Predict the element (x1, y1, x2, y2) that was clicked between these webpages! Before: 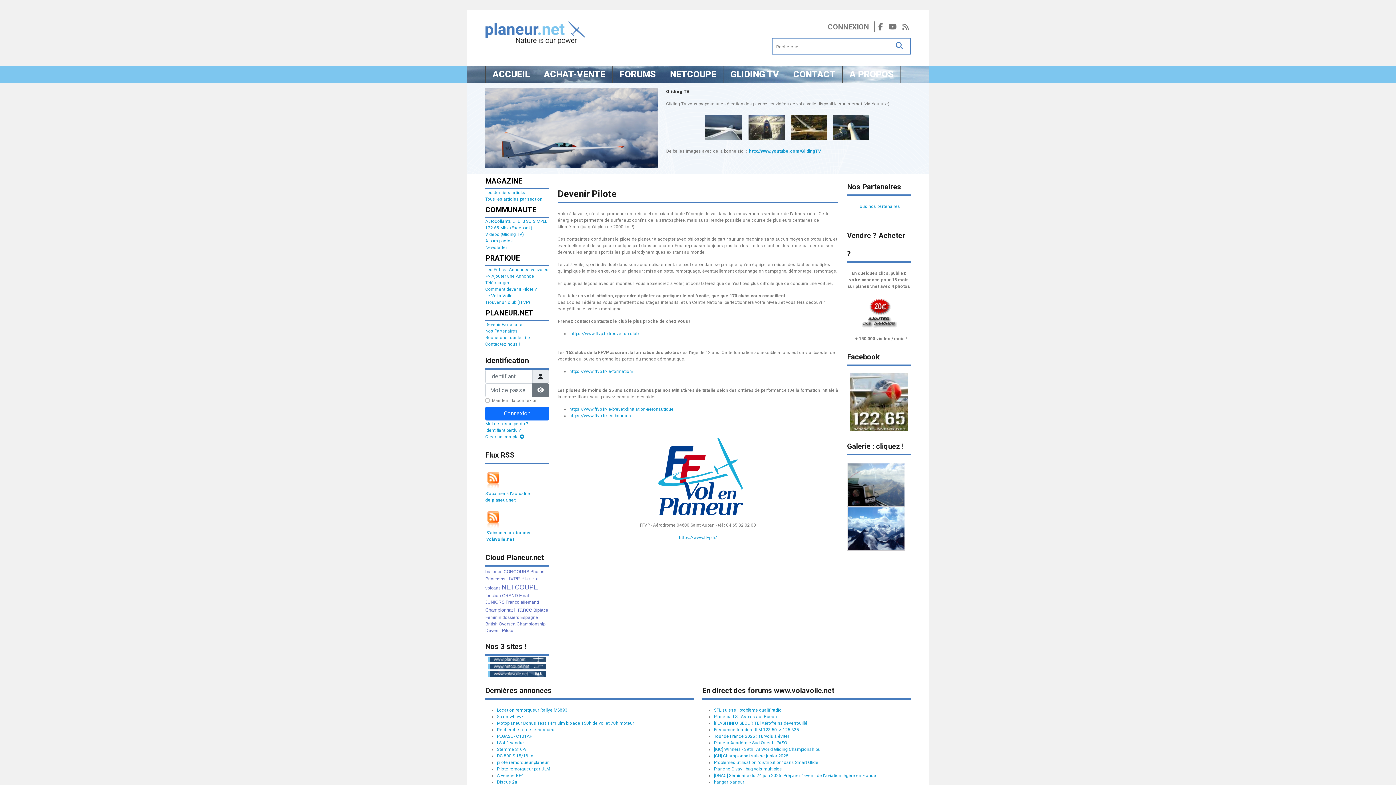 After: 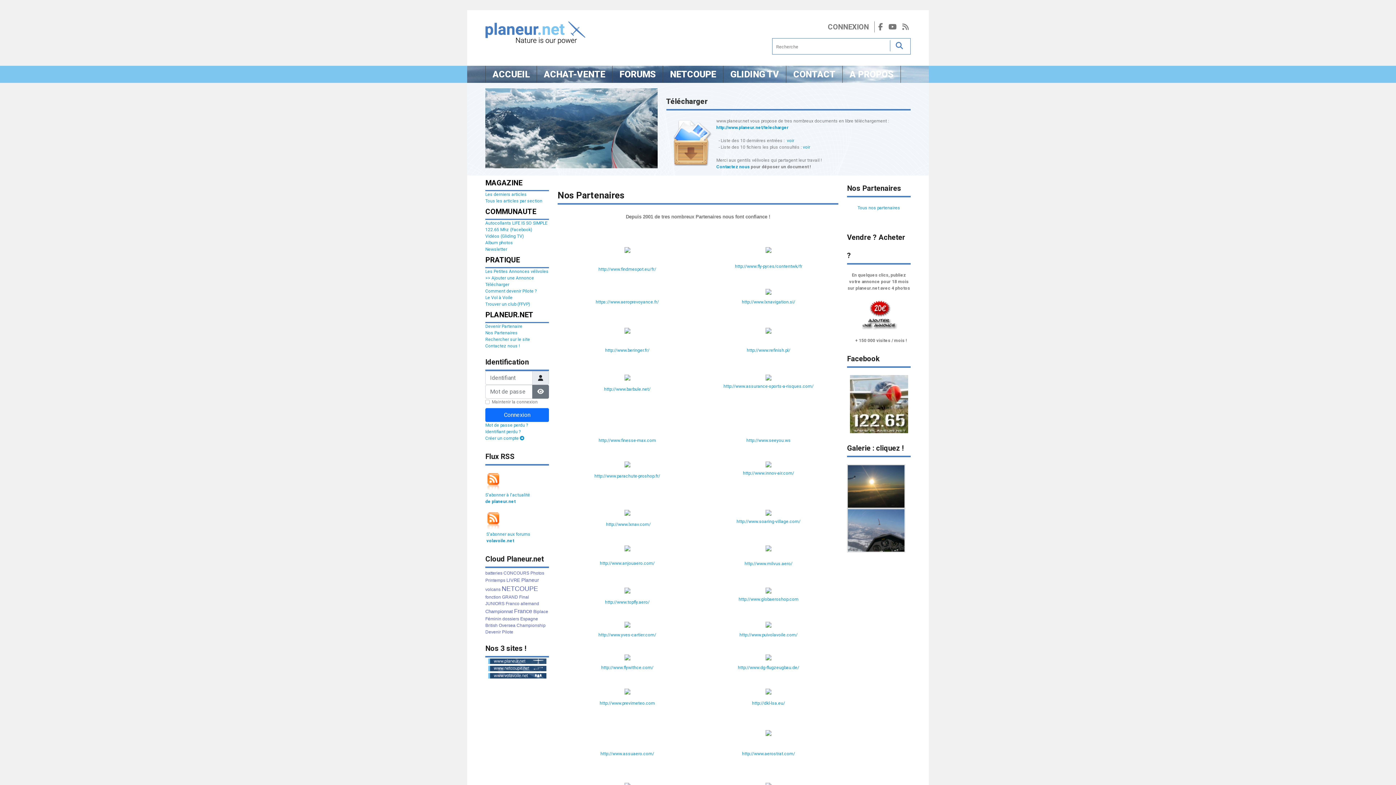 Action: label: Tous nos partenaires bbox: (857, 203, 900, 208)